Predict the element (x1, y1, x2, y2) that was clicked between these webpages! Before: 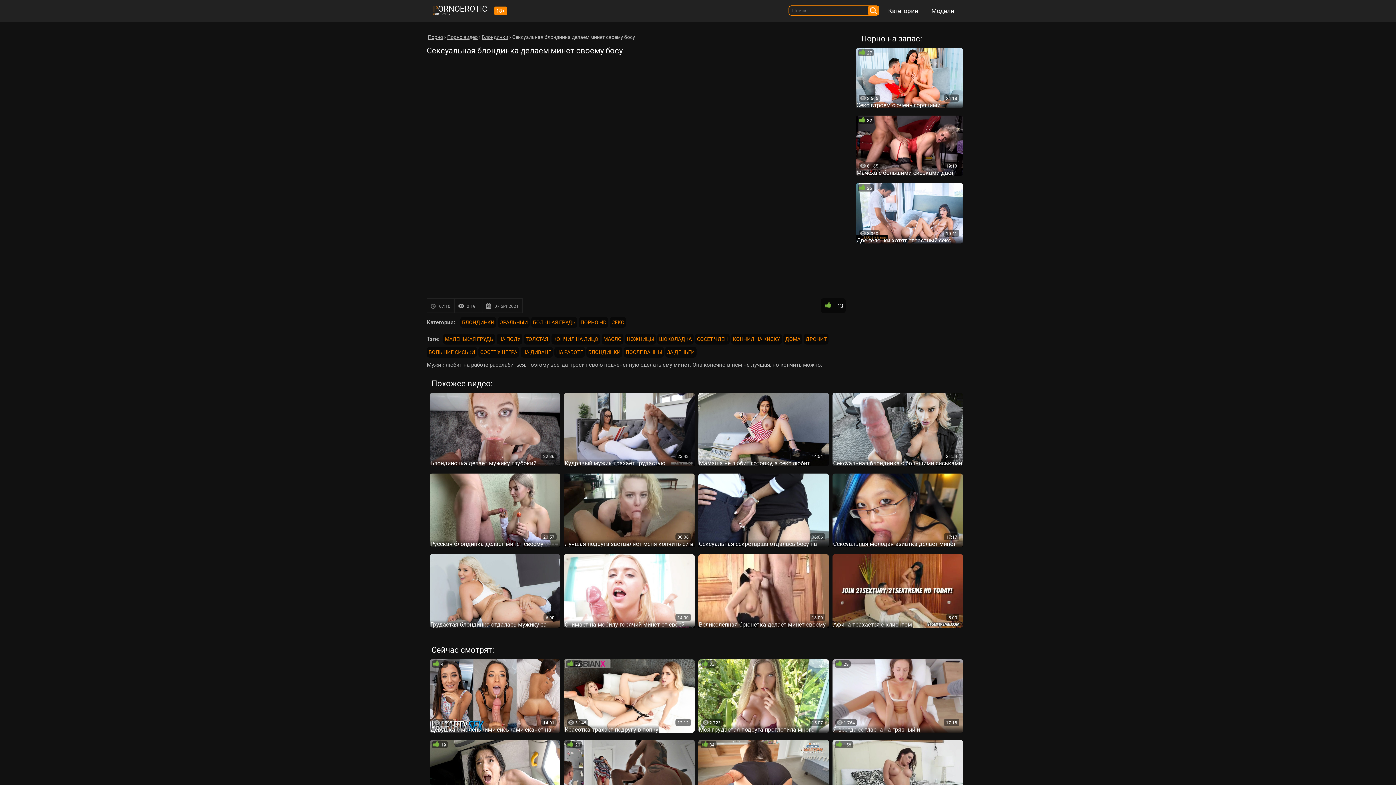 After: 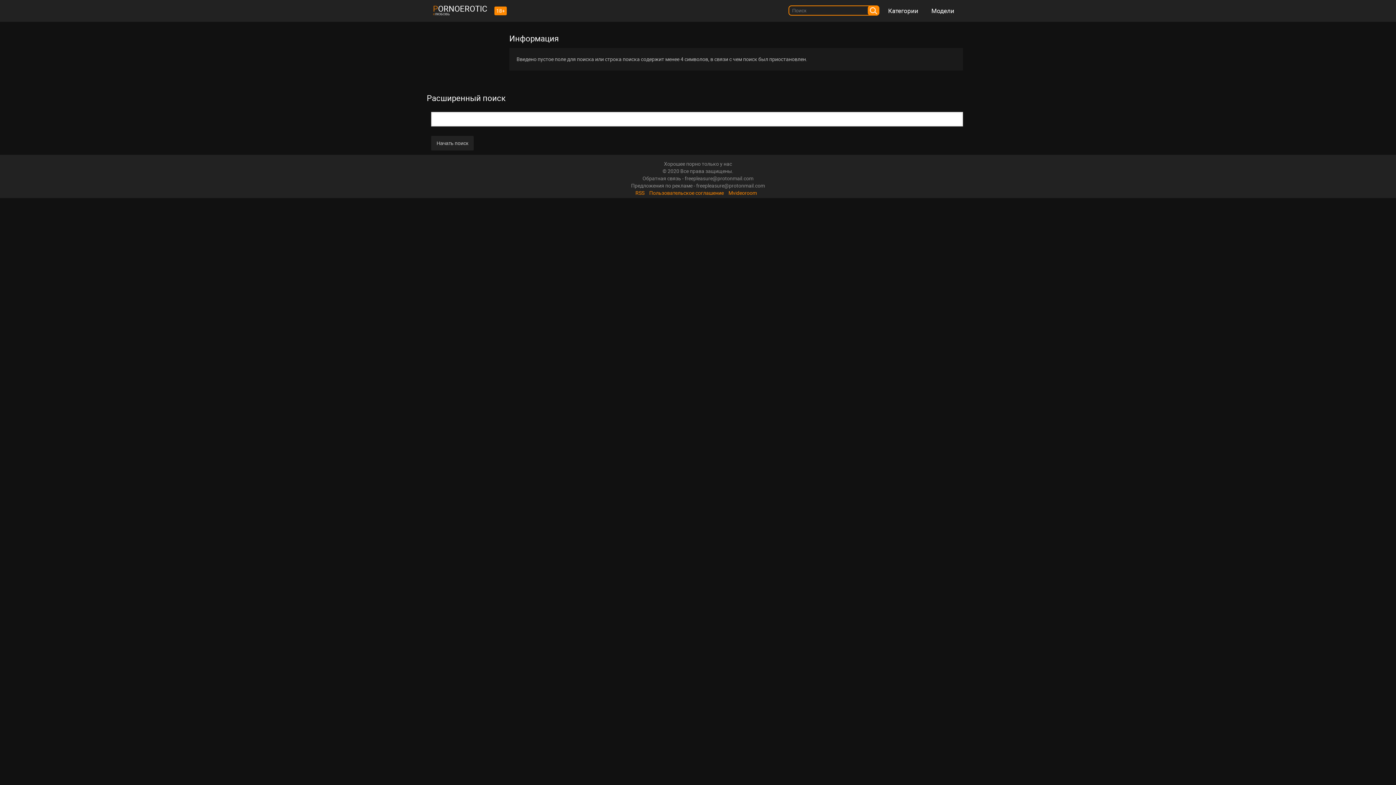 Action: bbox: (868, 5, 879, 15)